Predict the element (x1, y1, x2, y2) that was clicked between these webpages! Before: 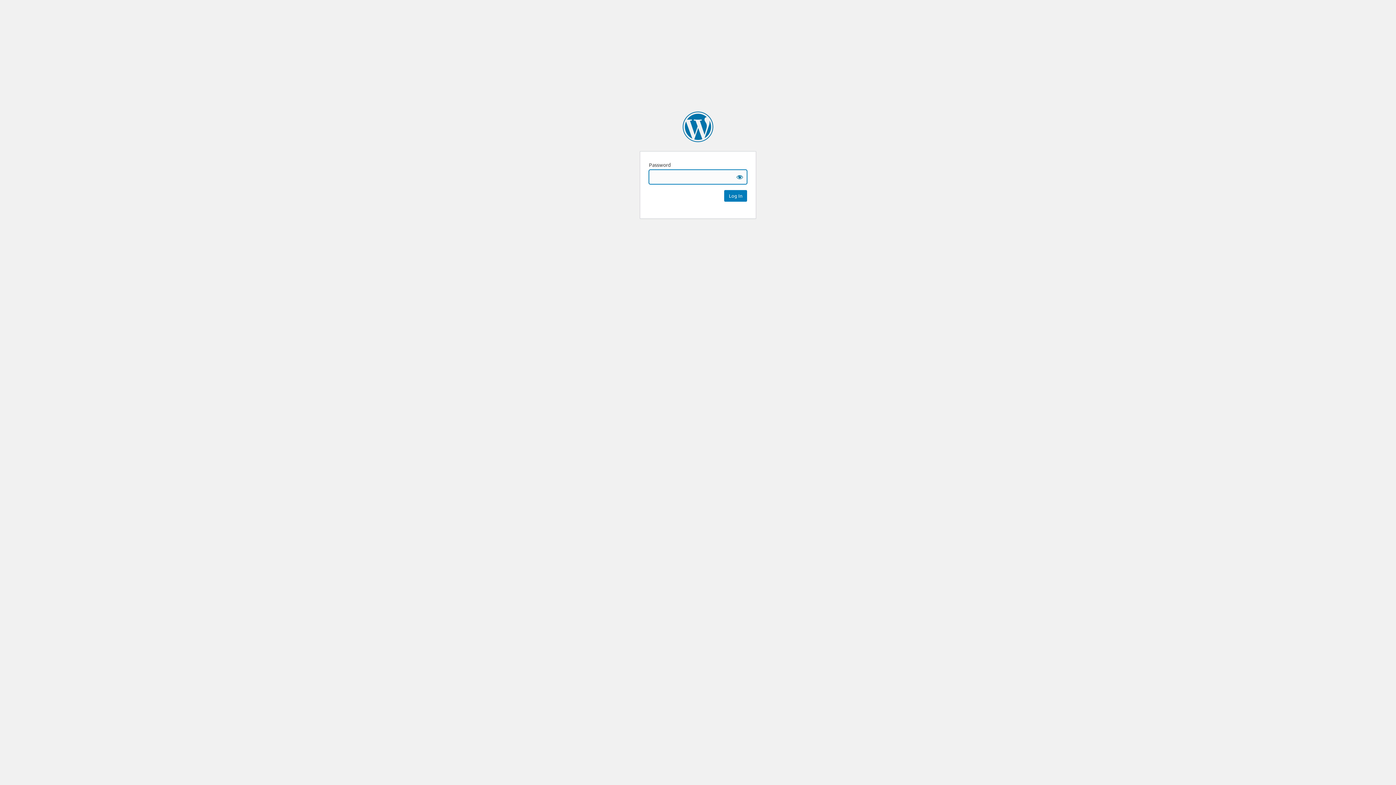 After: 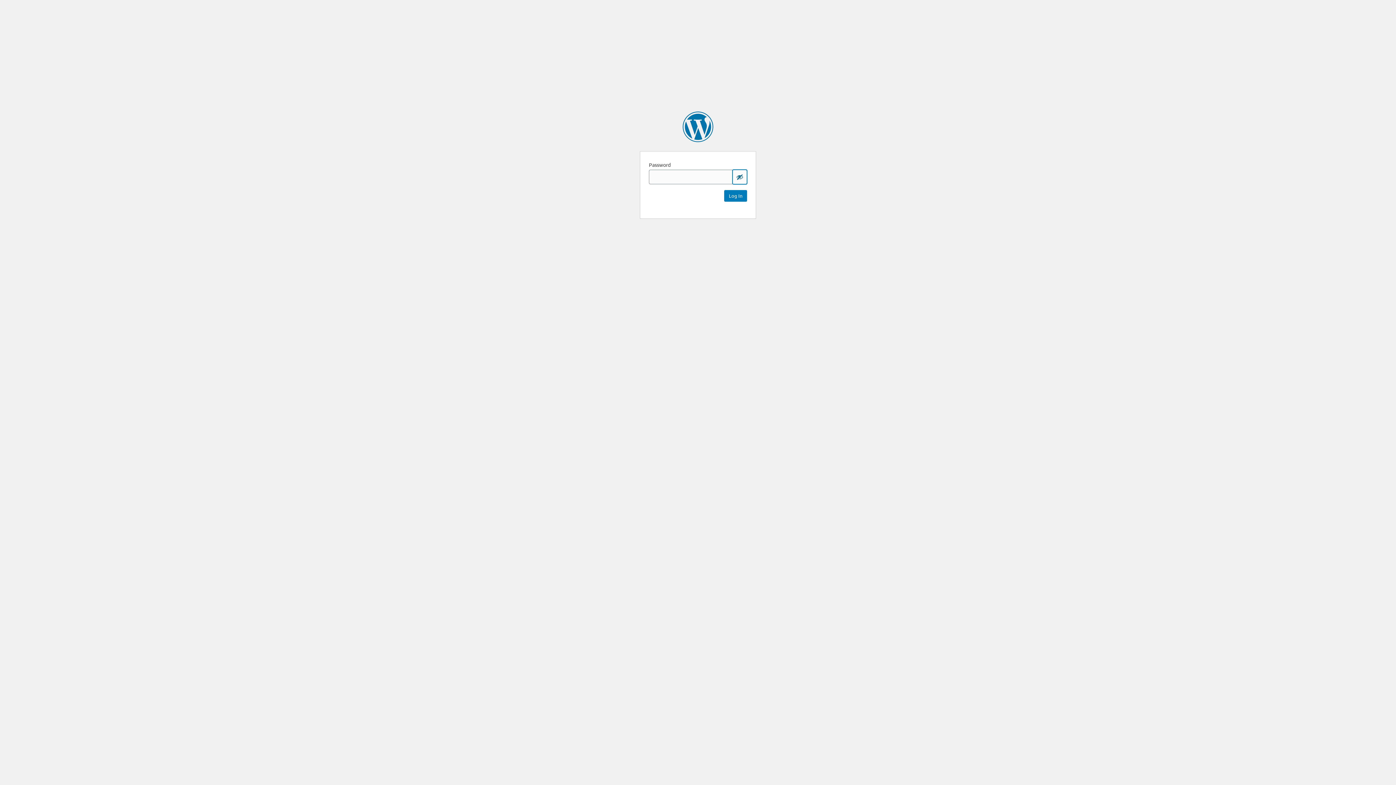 Action: label: Show password bbox: (732, 169, 747, 184)